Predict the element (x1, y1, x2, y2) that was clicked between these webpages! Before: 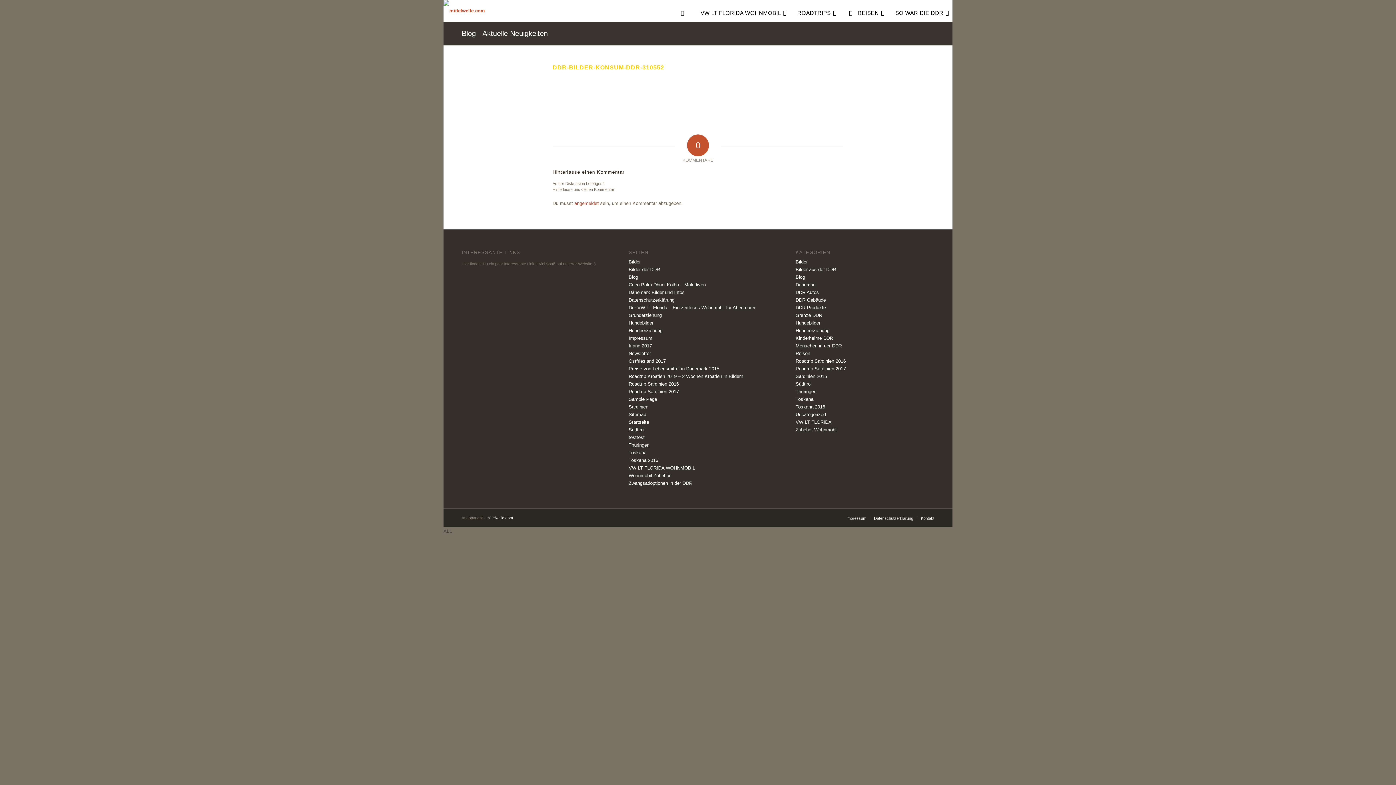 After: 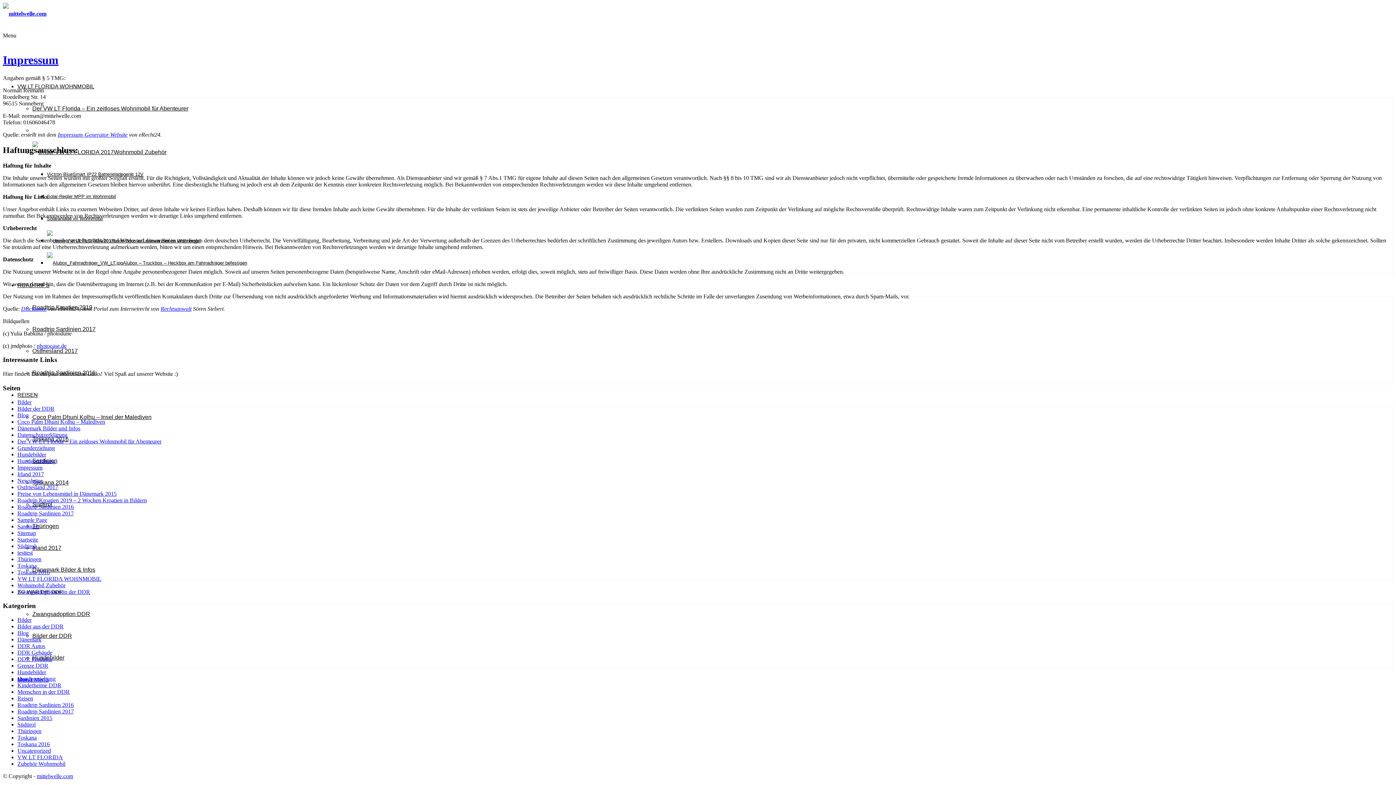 Action: bbox: (846, 516, 866, 520) label: Impressum